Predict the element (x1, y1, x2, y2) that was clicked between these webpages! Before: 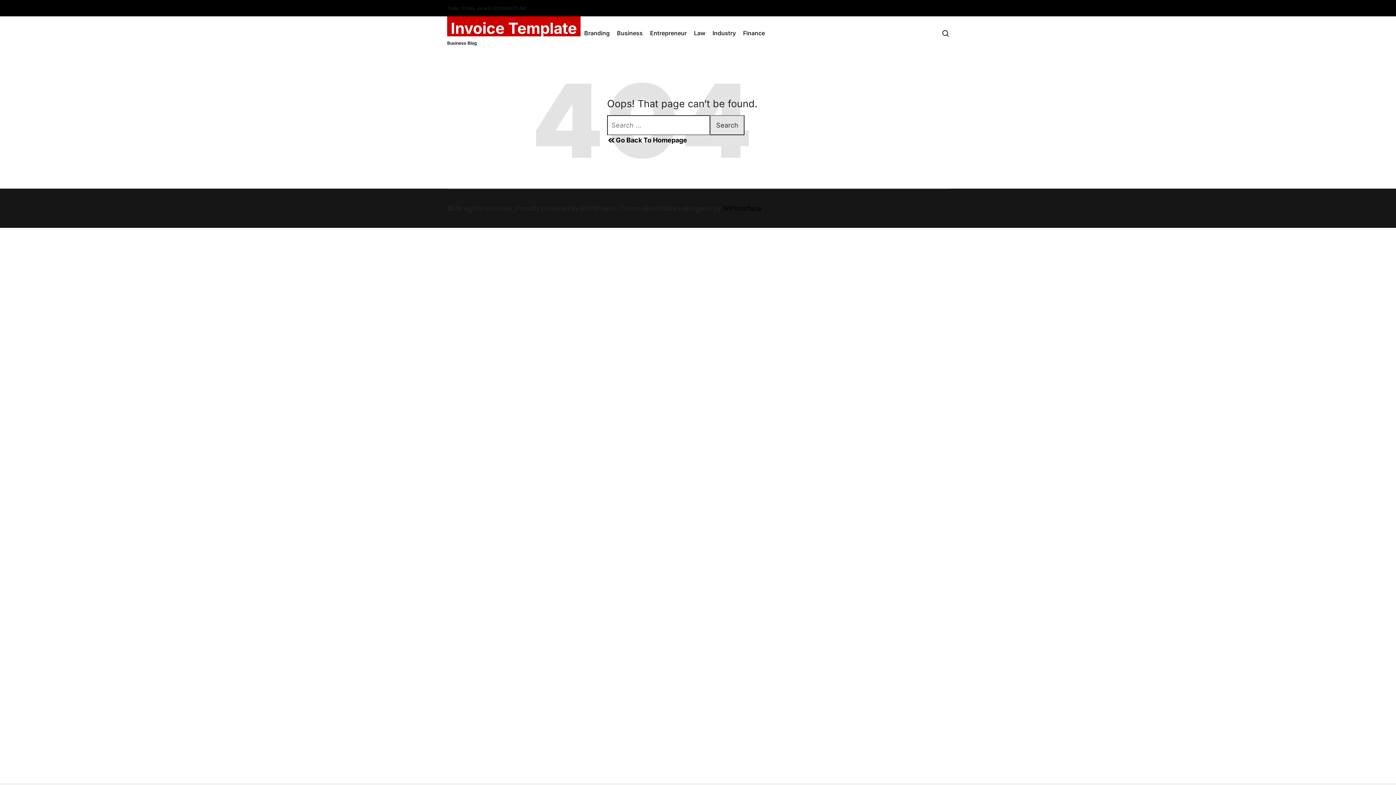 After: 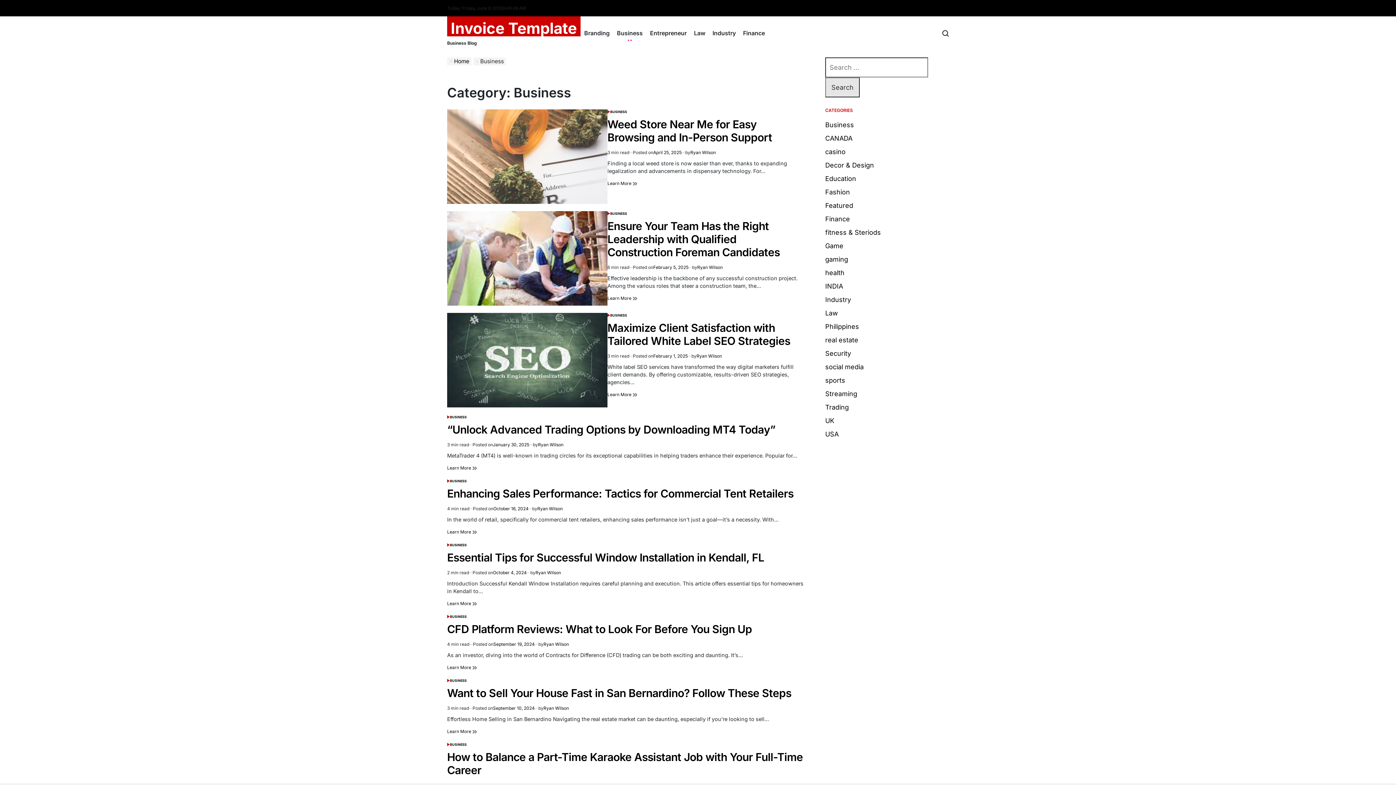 Action: label: Business bbox: (613, 24, 646, 42)